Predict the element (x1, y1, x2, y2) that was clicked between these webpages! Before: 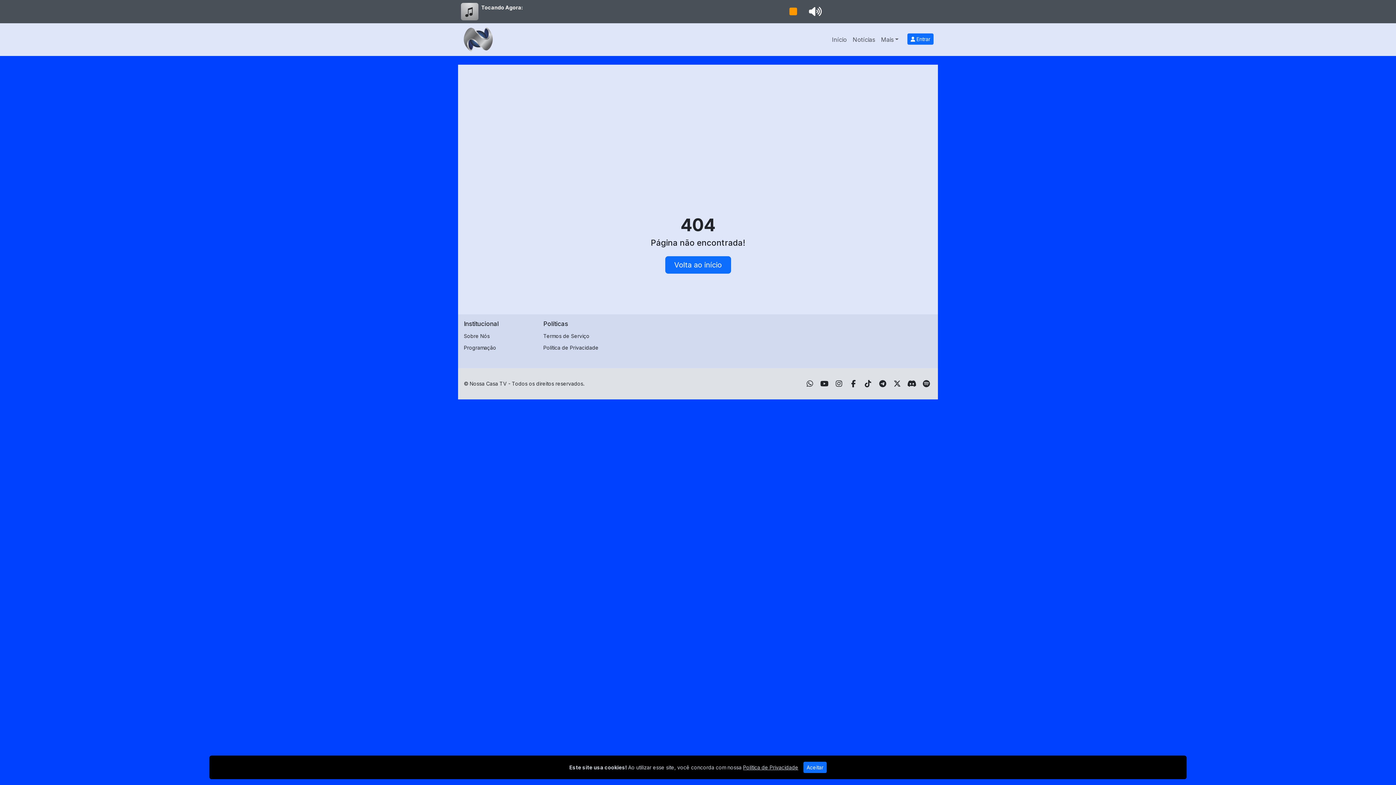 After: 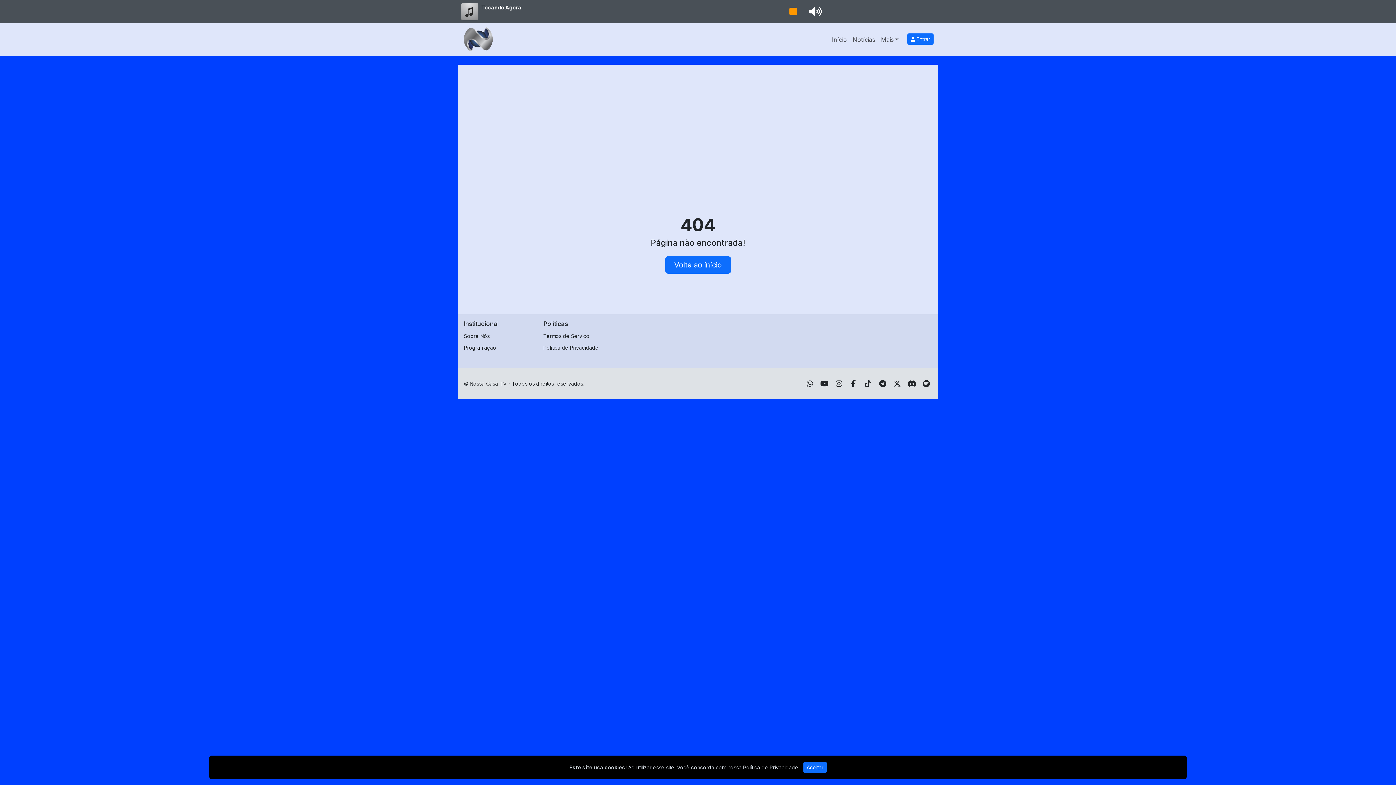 Action: label: Sobre Nós bbox: (464, 330, 534, 342)